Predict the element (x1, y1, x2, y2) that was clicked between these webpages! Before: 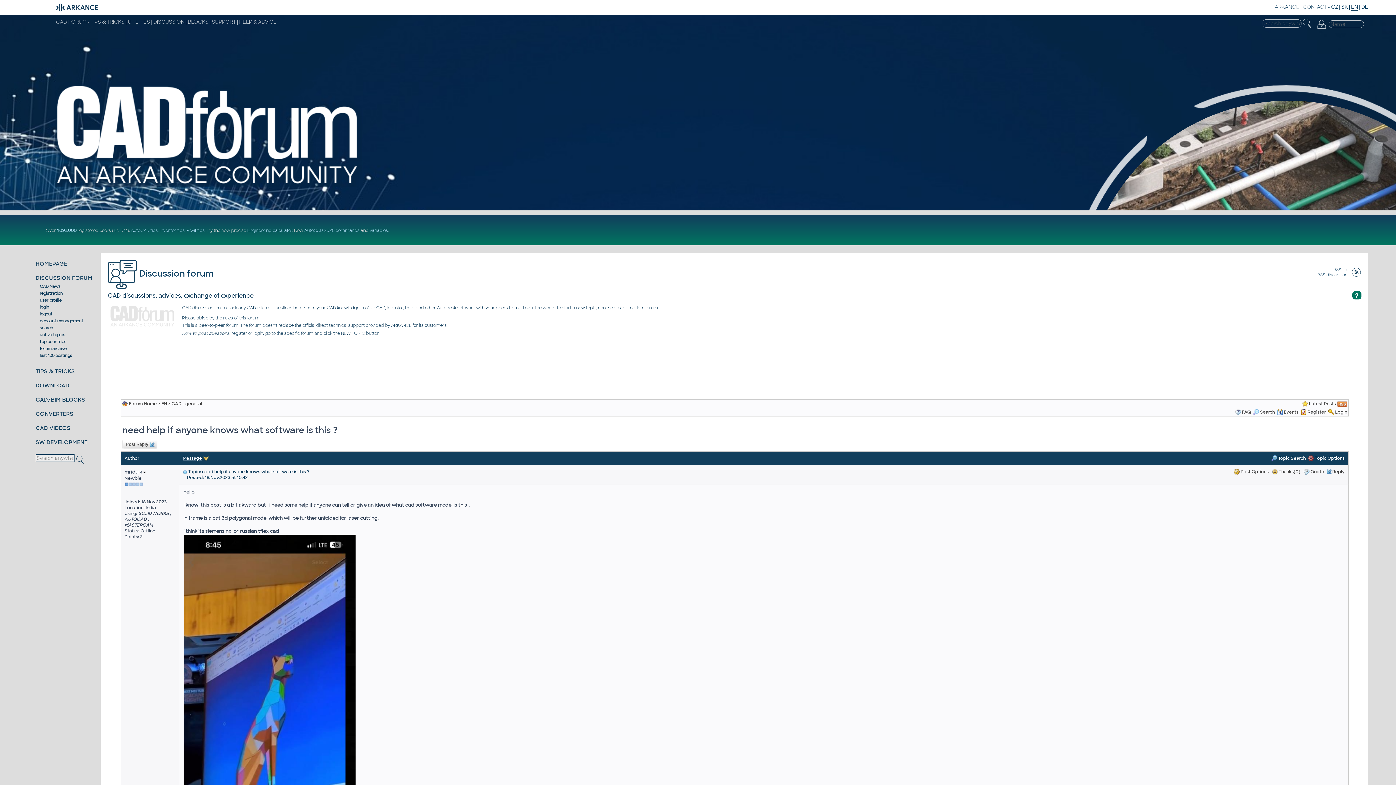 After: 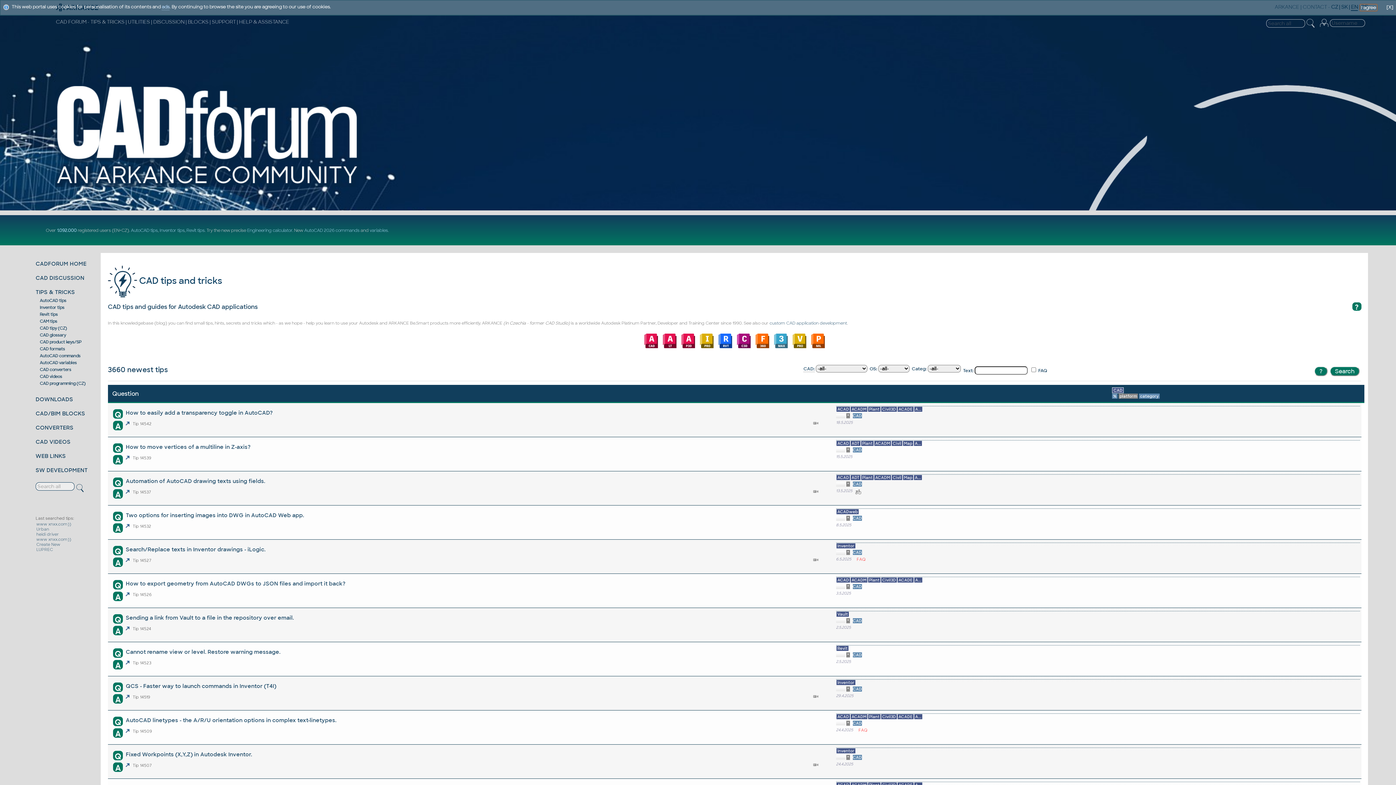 Action: bbox: (35, 368, 74, 374) label: TIPS & TRICKS